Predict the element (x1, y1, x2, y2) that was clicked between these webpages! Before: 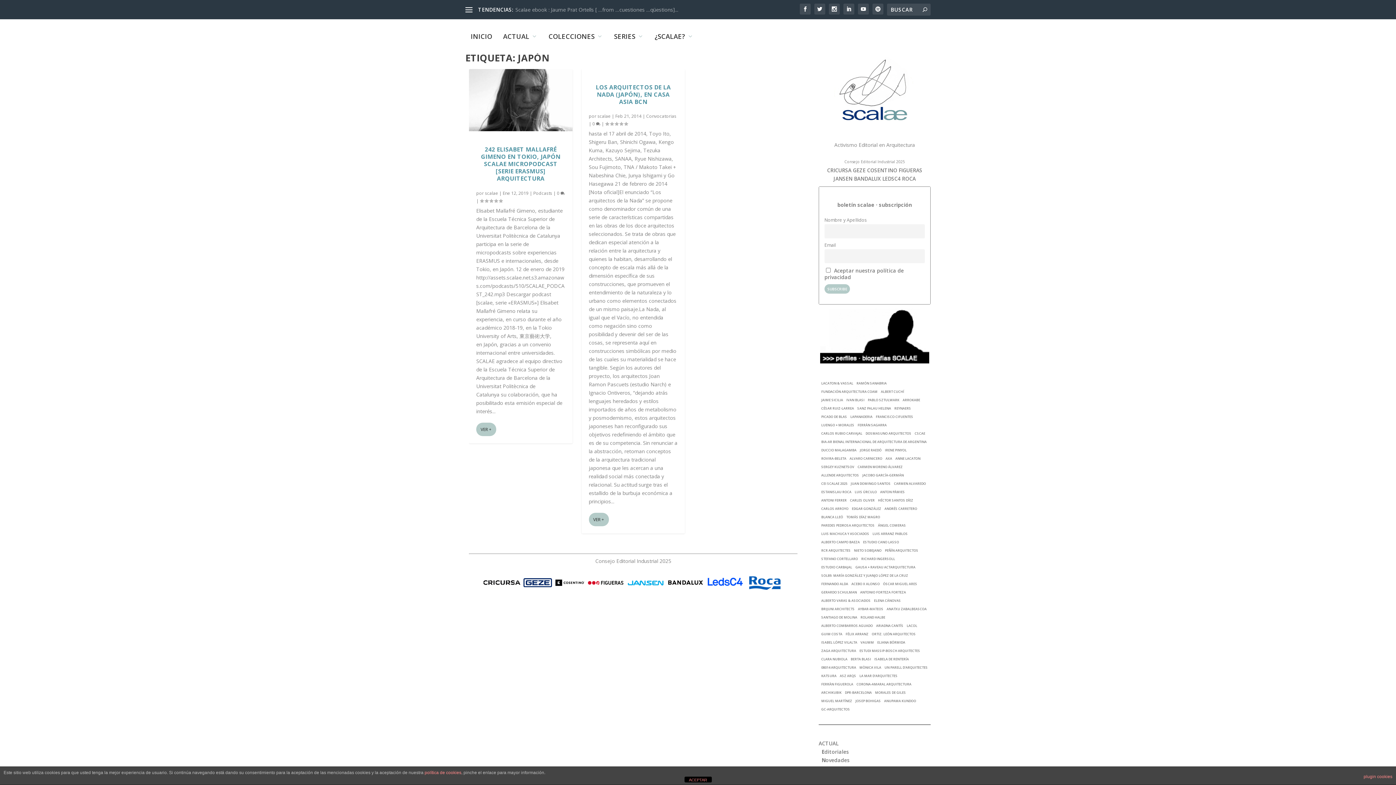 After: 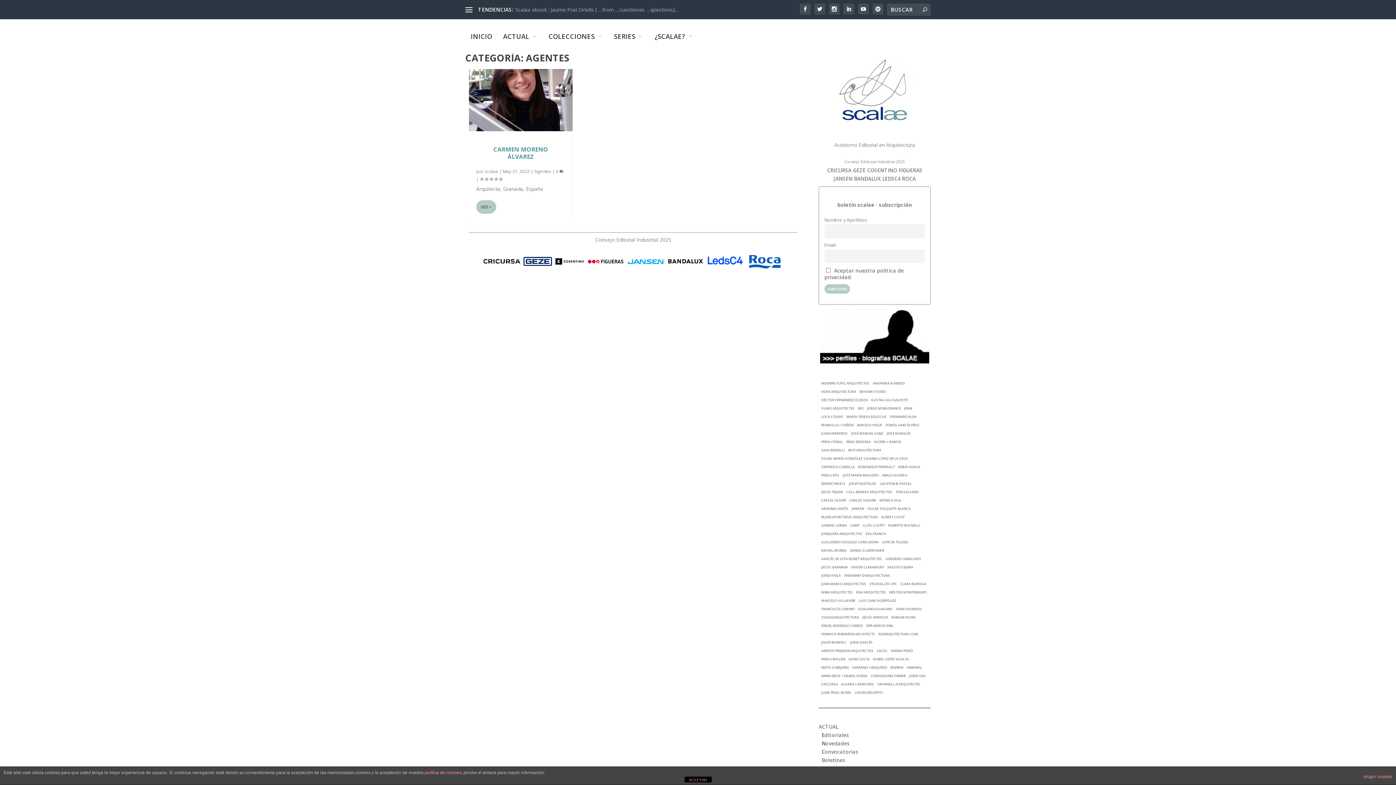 Action: label: CARMEN MORENO ÁLVAREZ bbox: (857, 464, 903, 470)